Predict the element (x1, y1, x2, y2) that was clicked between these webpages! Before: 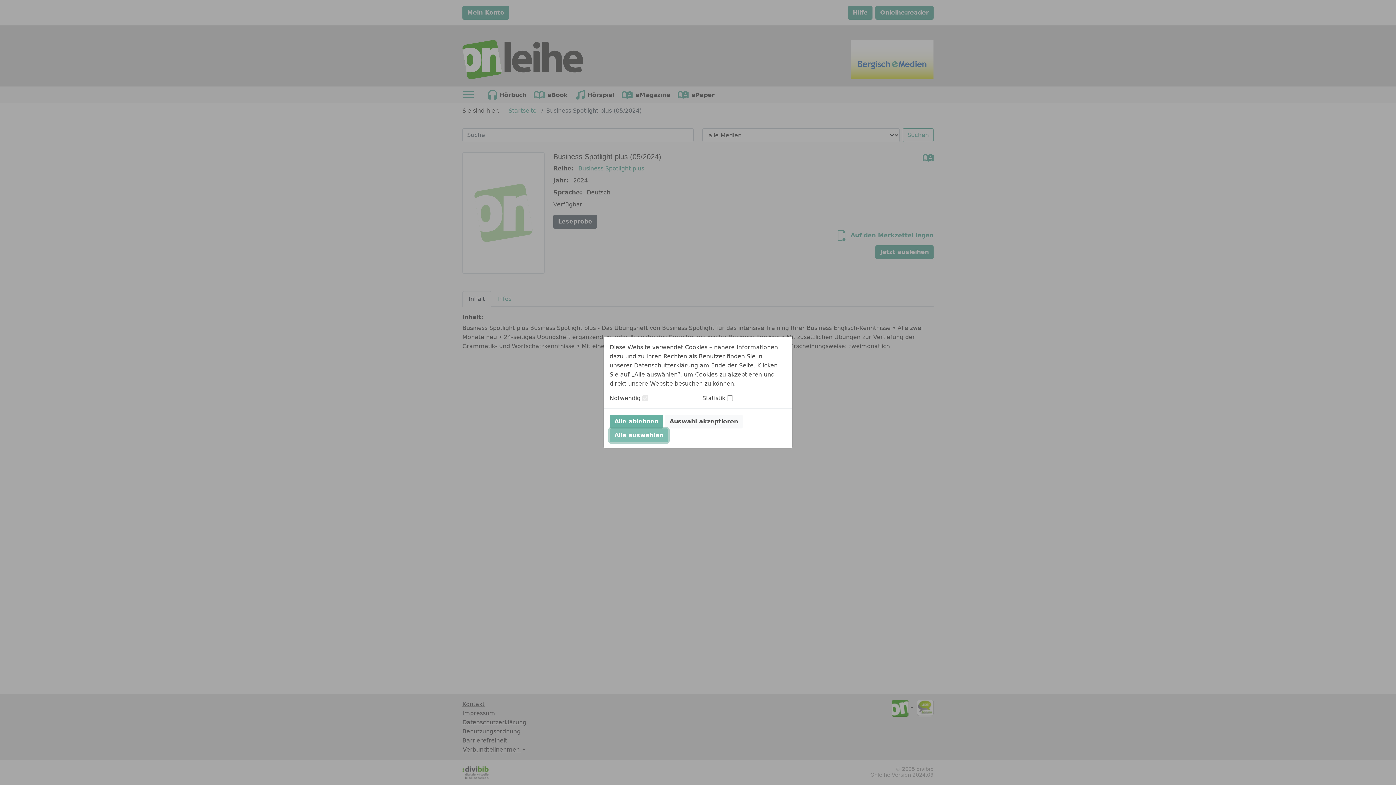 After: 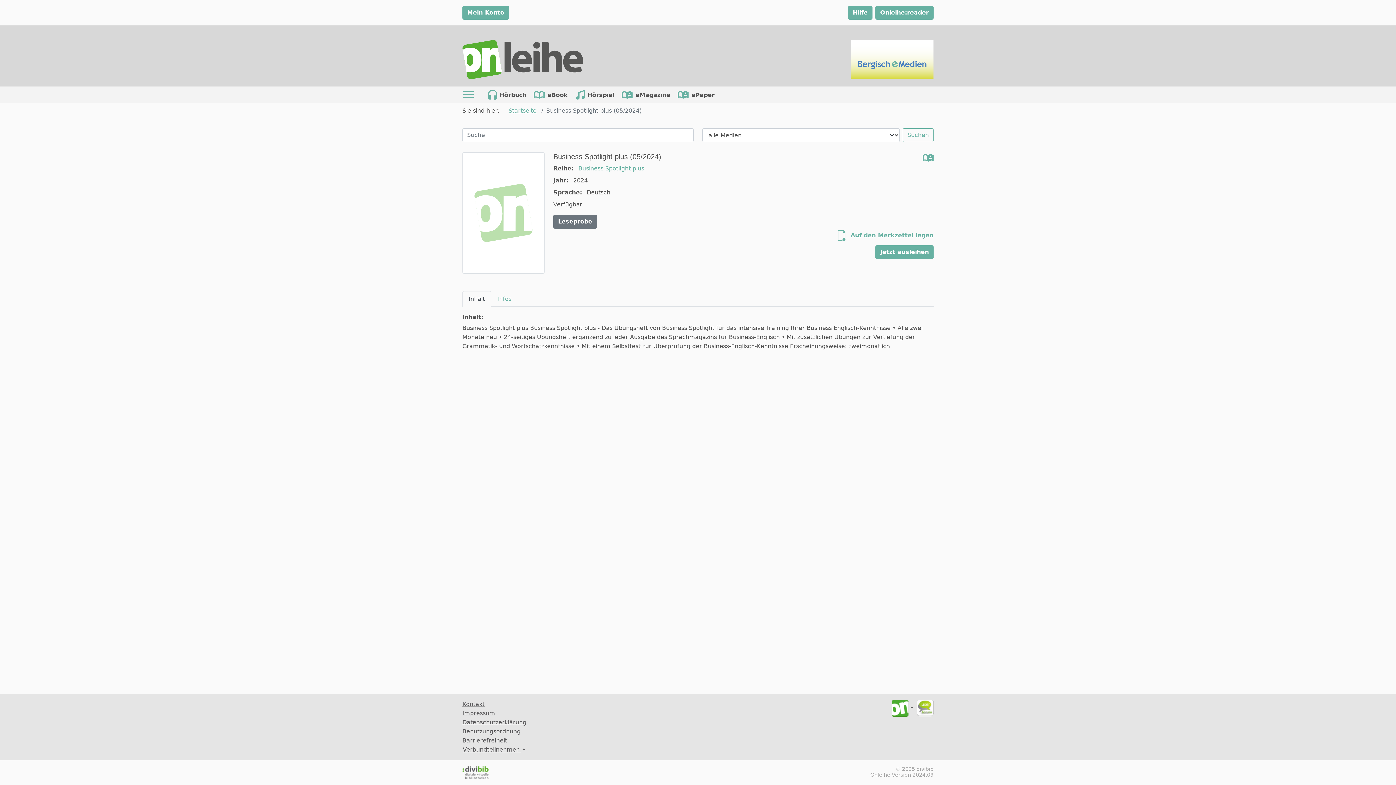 Action: label: Alle ablehnen bbox: (609, 414, 663, 428)